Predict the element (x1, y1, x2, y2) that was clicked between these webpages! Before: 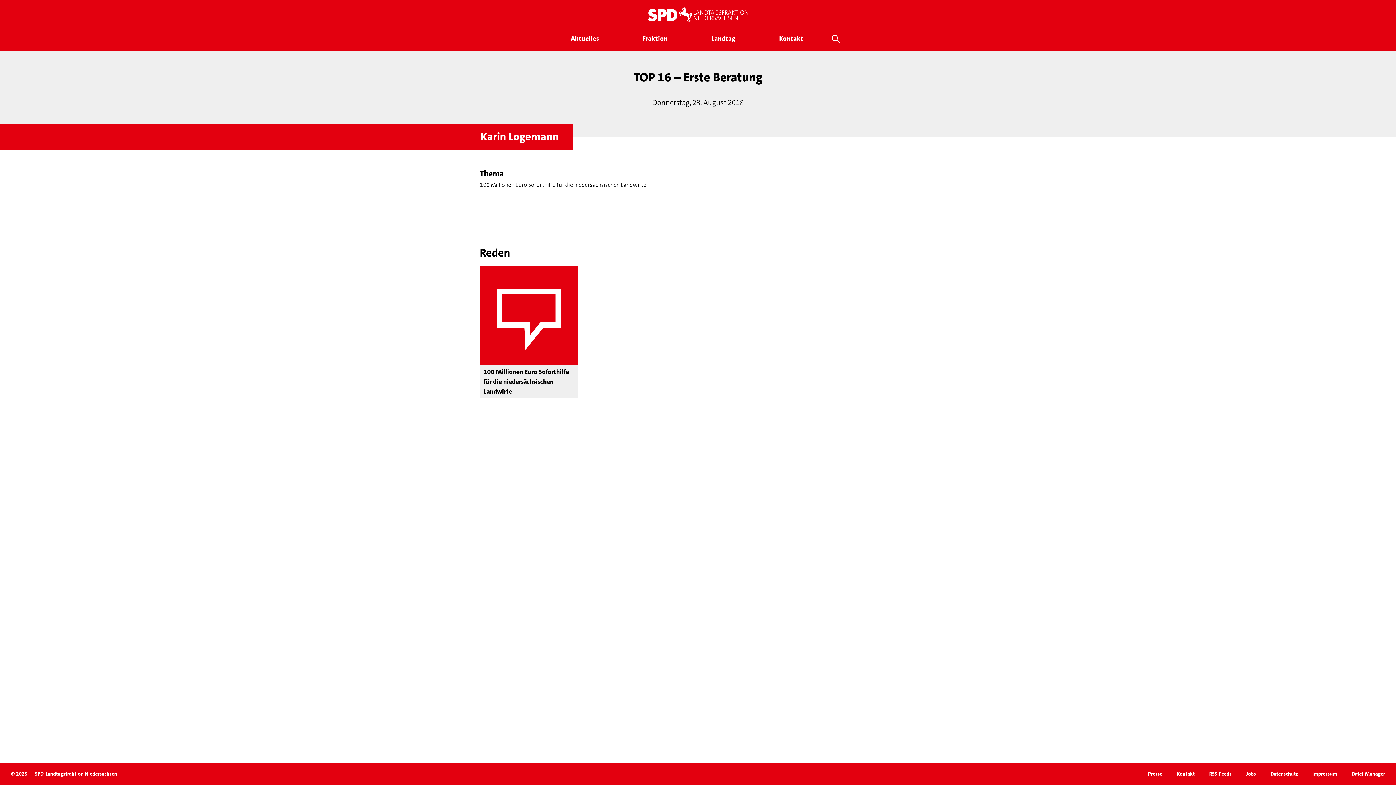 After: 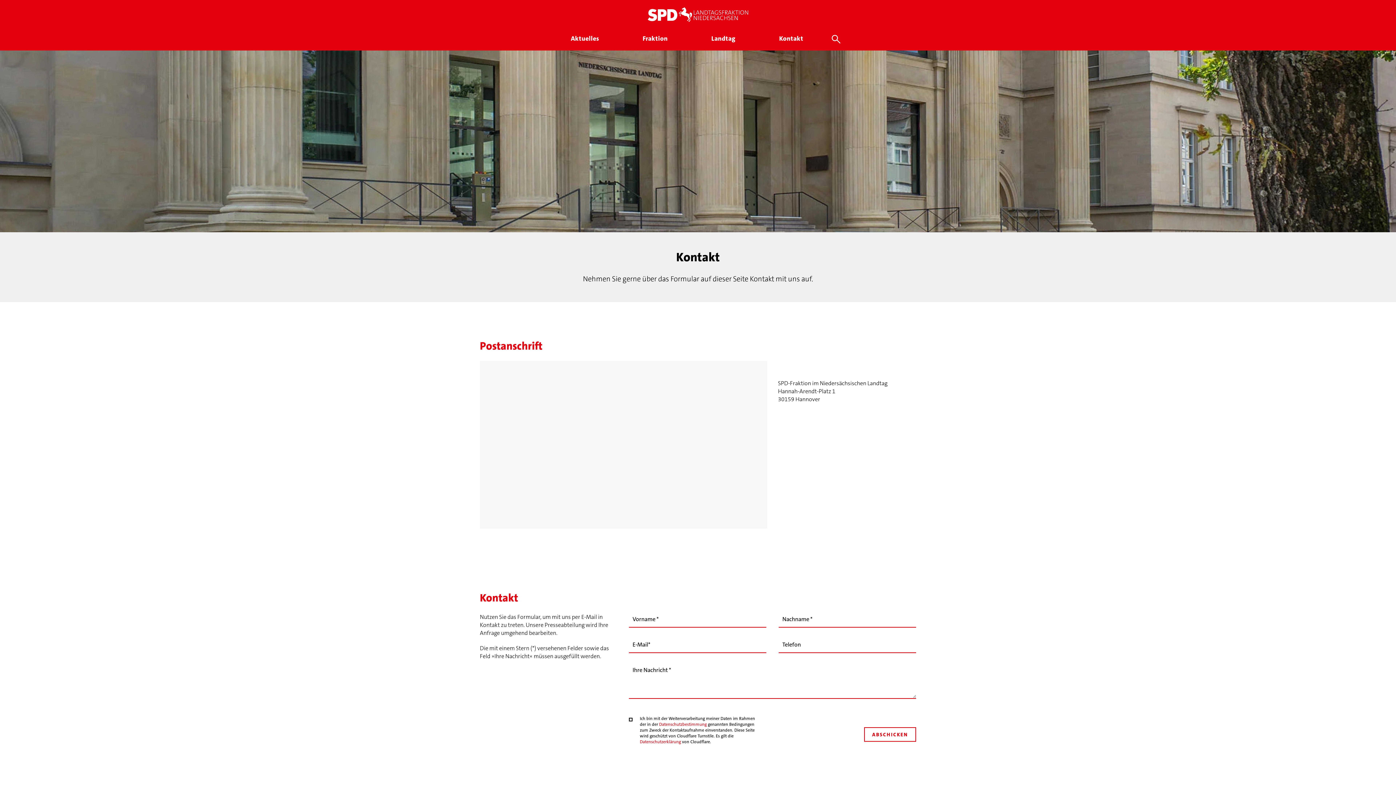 Action: bbox: (1177, 770, 1194, 777) label: Kontakt